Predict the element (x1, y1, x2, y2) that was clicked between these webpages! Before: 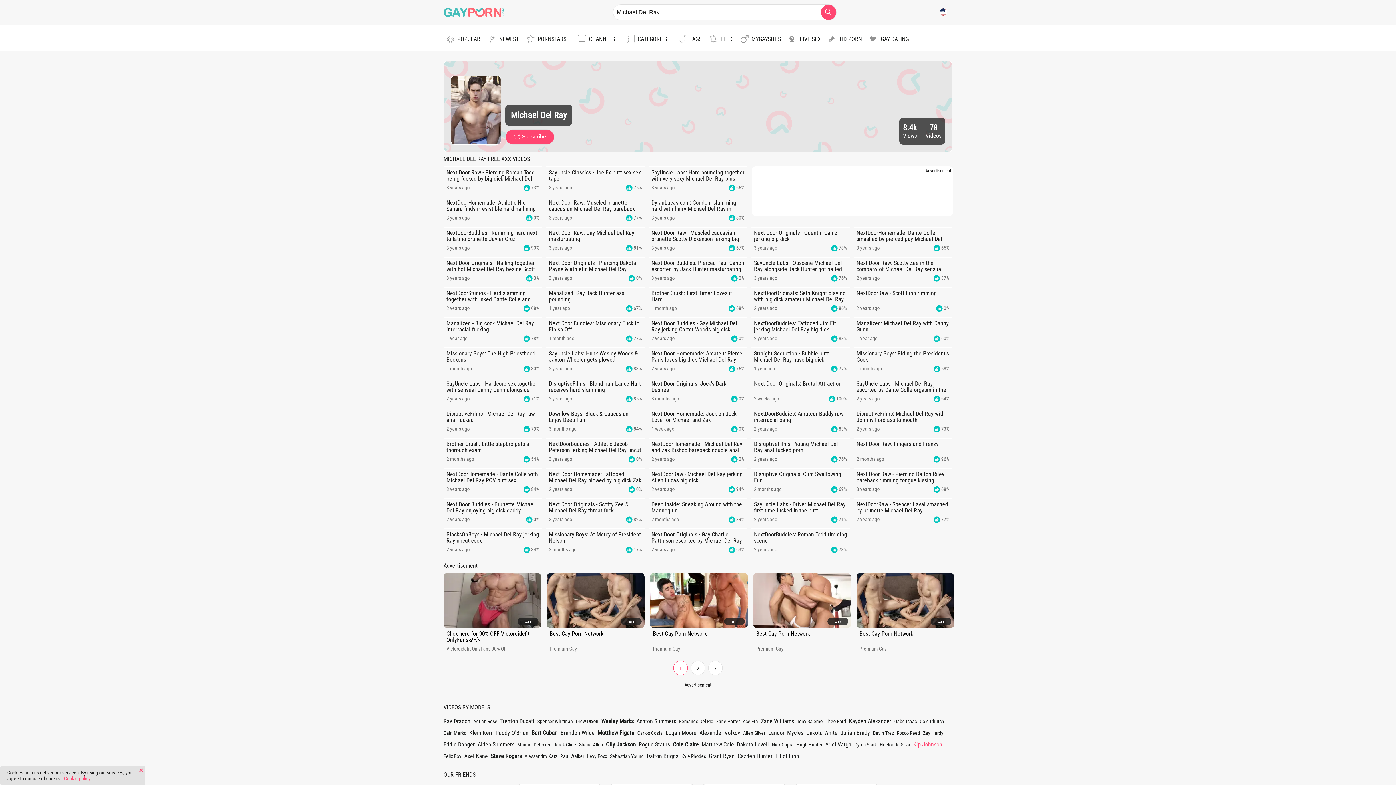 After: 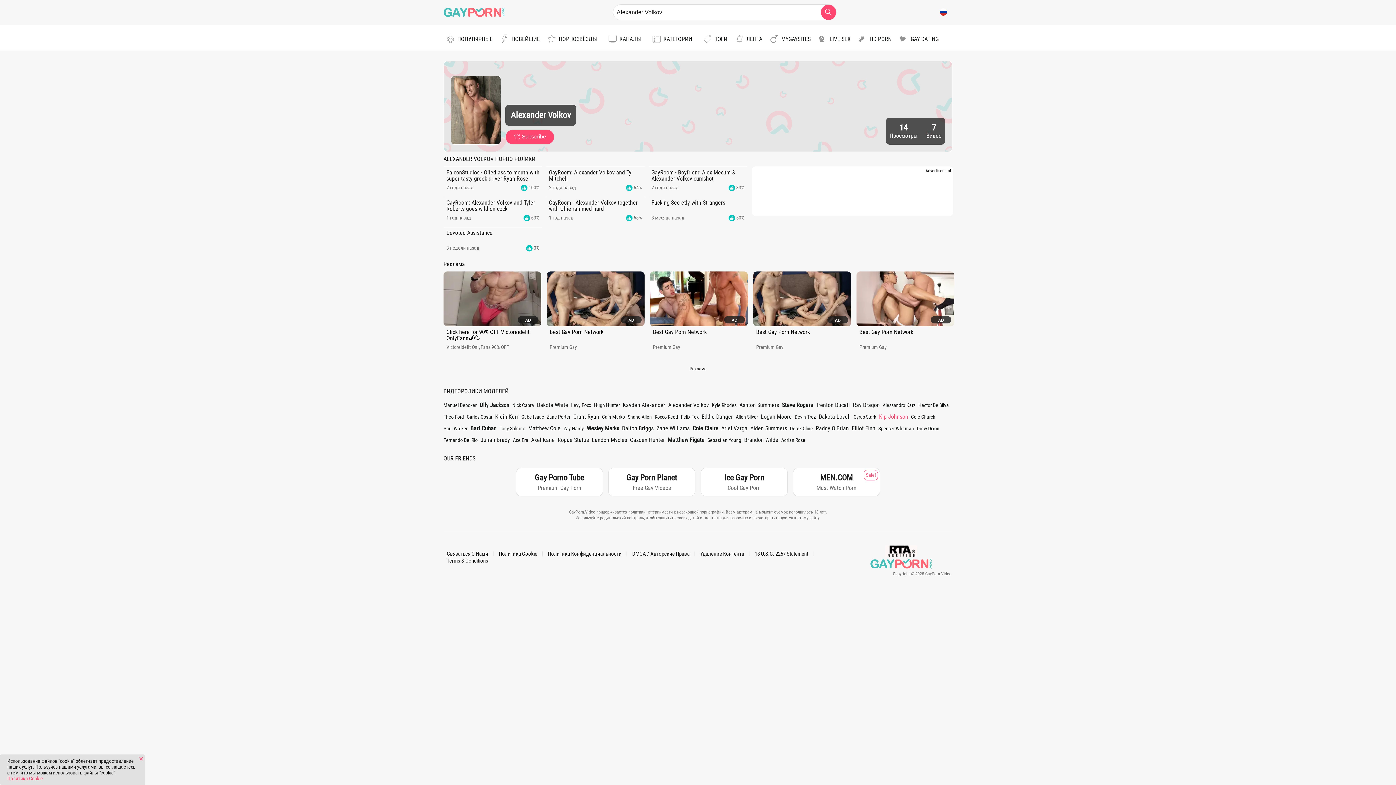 Action: bbox: (699, 727, 740, 739) label: Alexander Volkov